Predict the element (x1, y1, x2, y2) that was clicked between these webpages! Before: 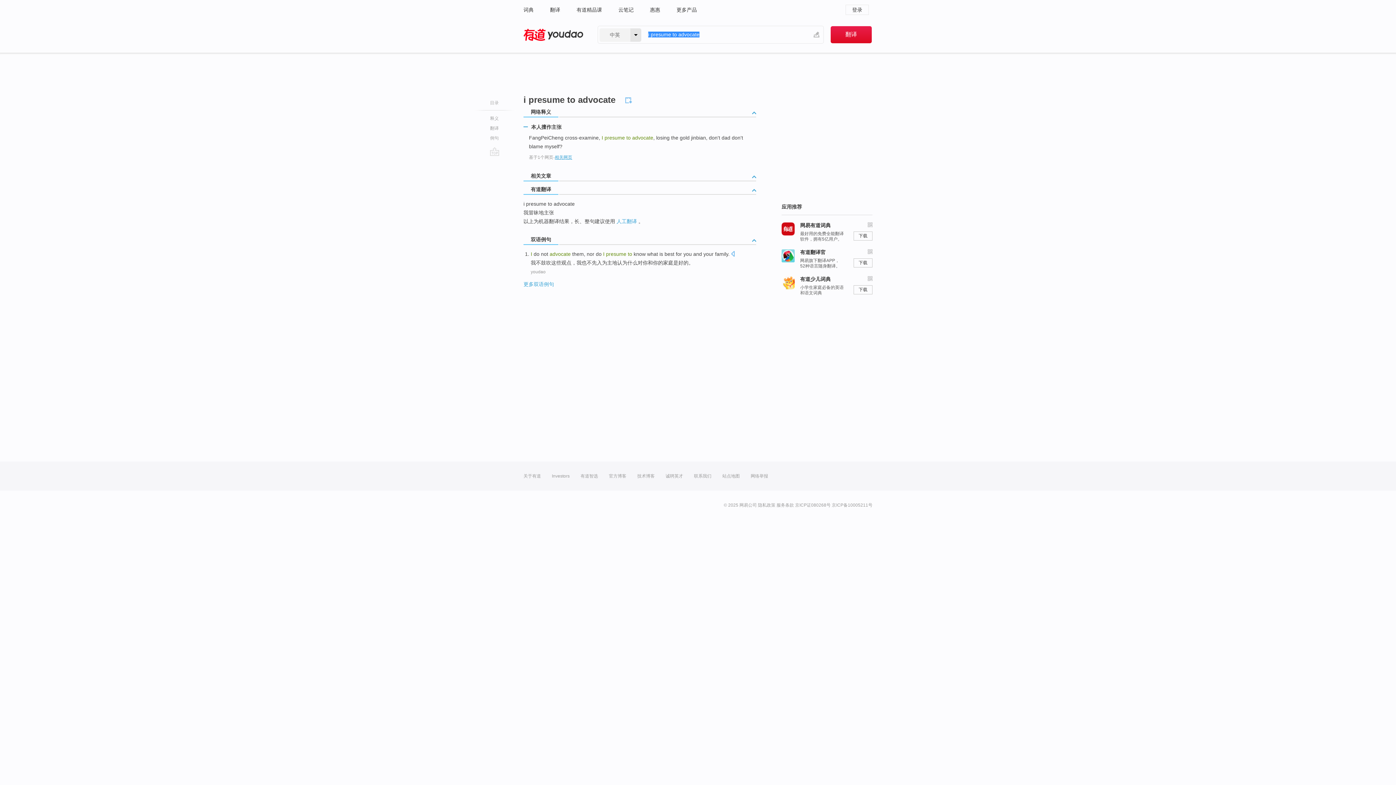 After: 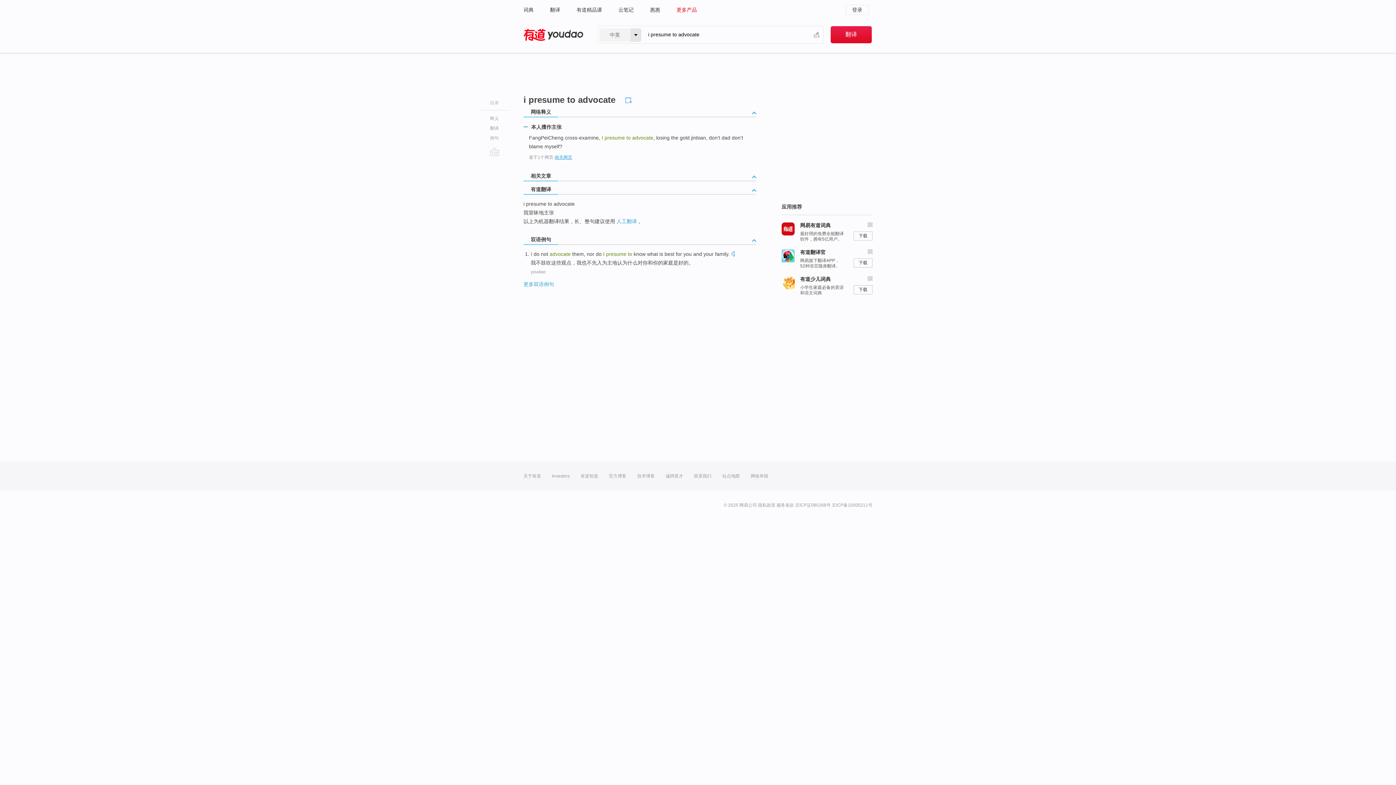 Action: bbox: (676, 0, 697, 19) label: 更多产品